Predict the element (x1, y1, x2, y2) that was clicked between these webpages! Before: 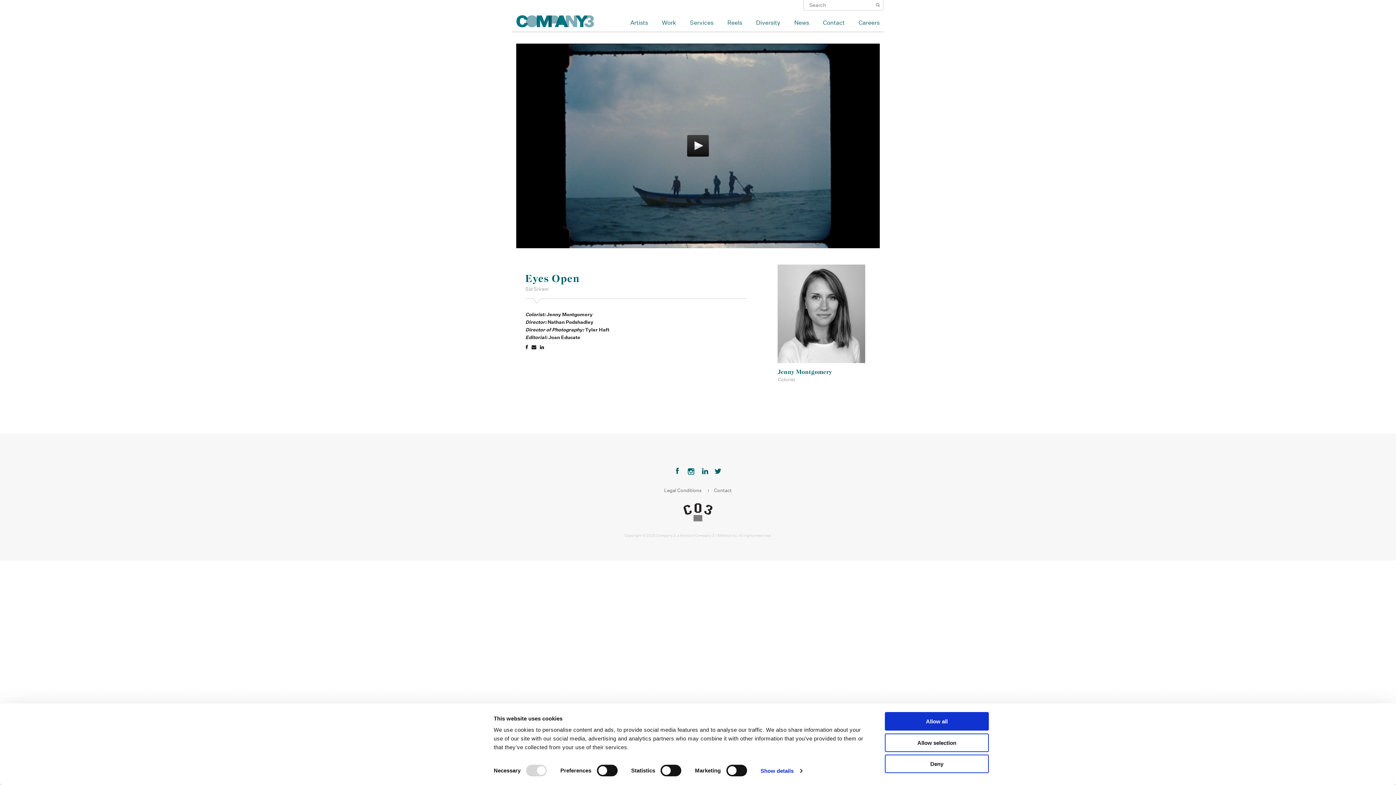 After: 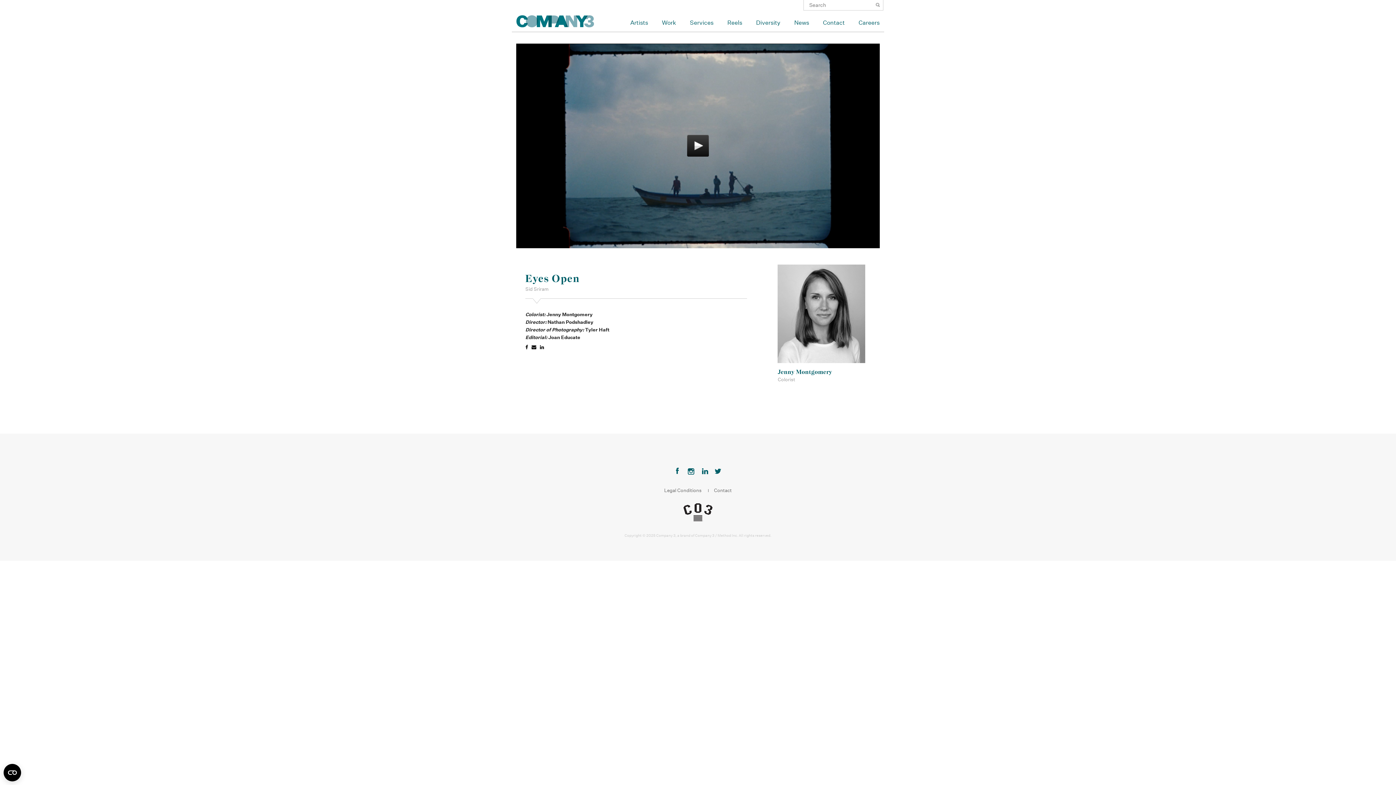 Action: bbox: (885, 755, 989, 773) label: Deny